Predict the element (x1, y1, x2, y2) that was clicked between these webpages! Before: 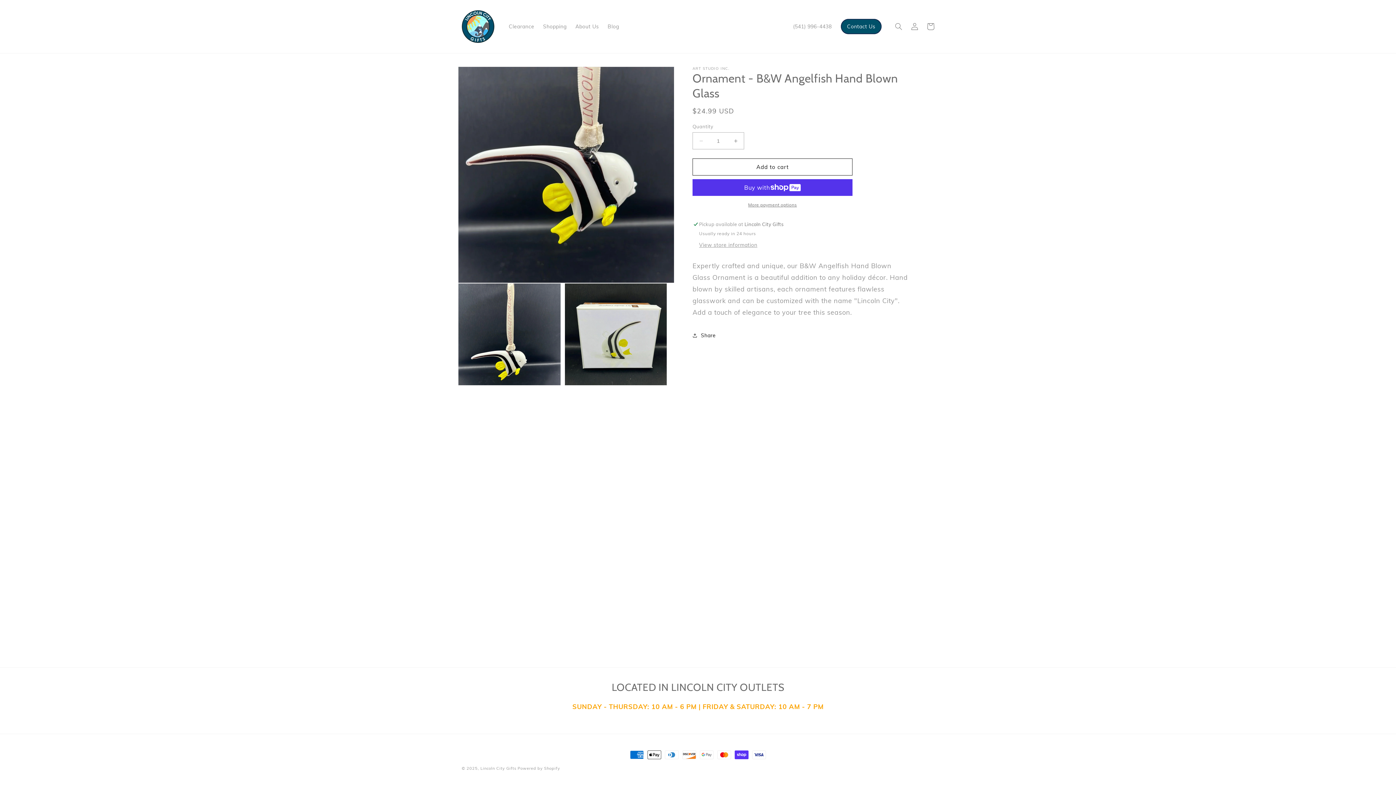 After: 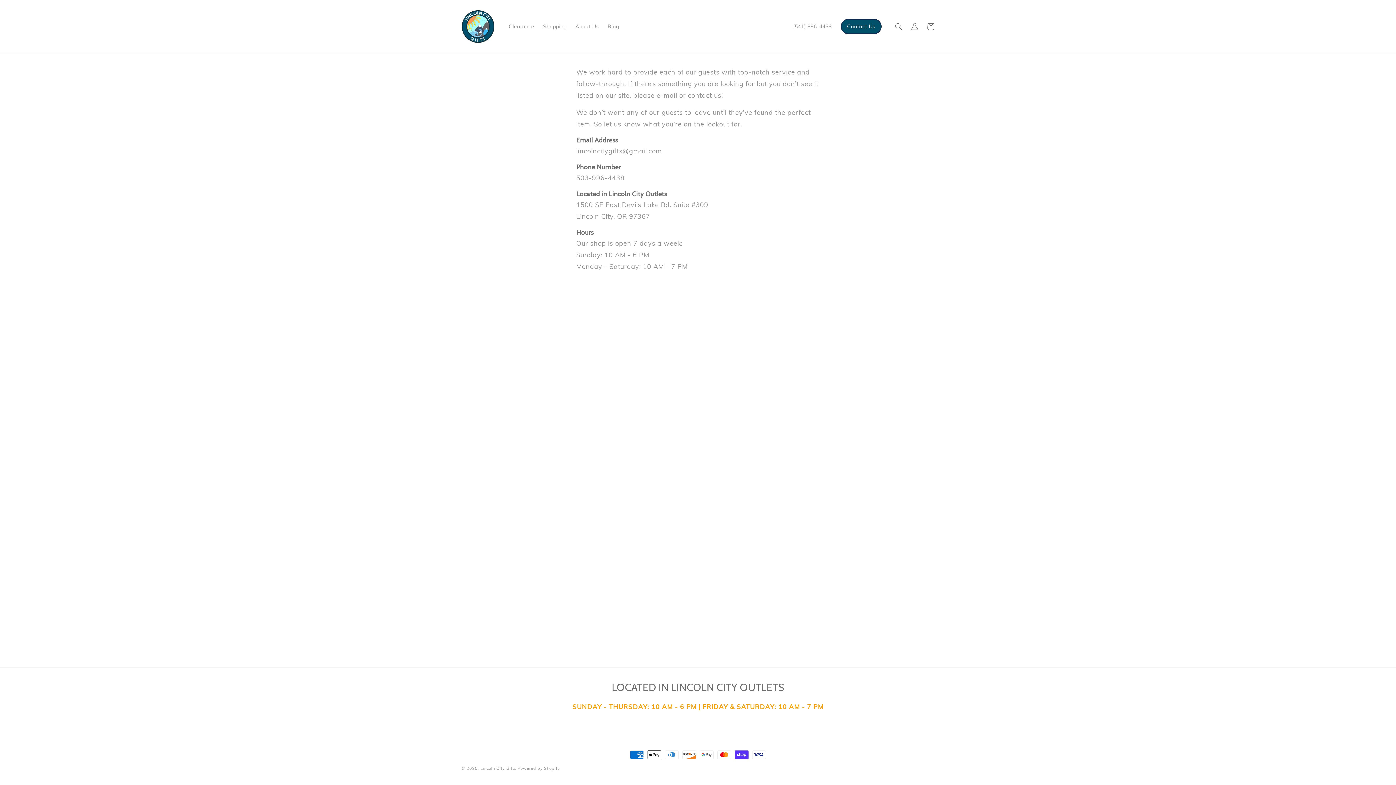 Action: label: Contact Us bbox: (841, 18, 881, 34)